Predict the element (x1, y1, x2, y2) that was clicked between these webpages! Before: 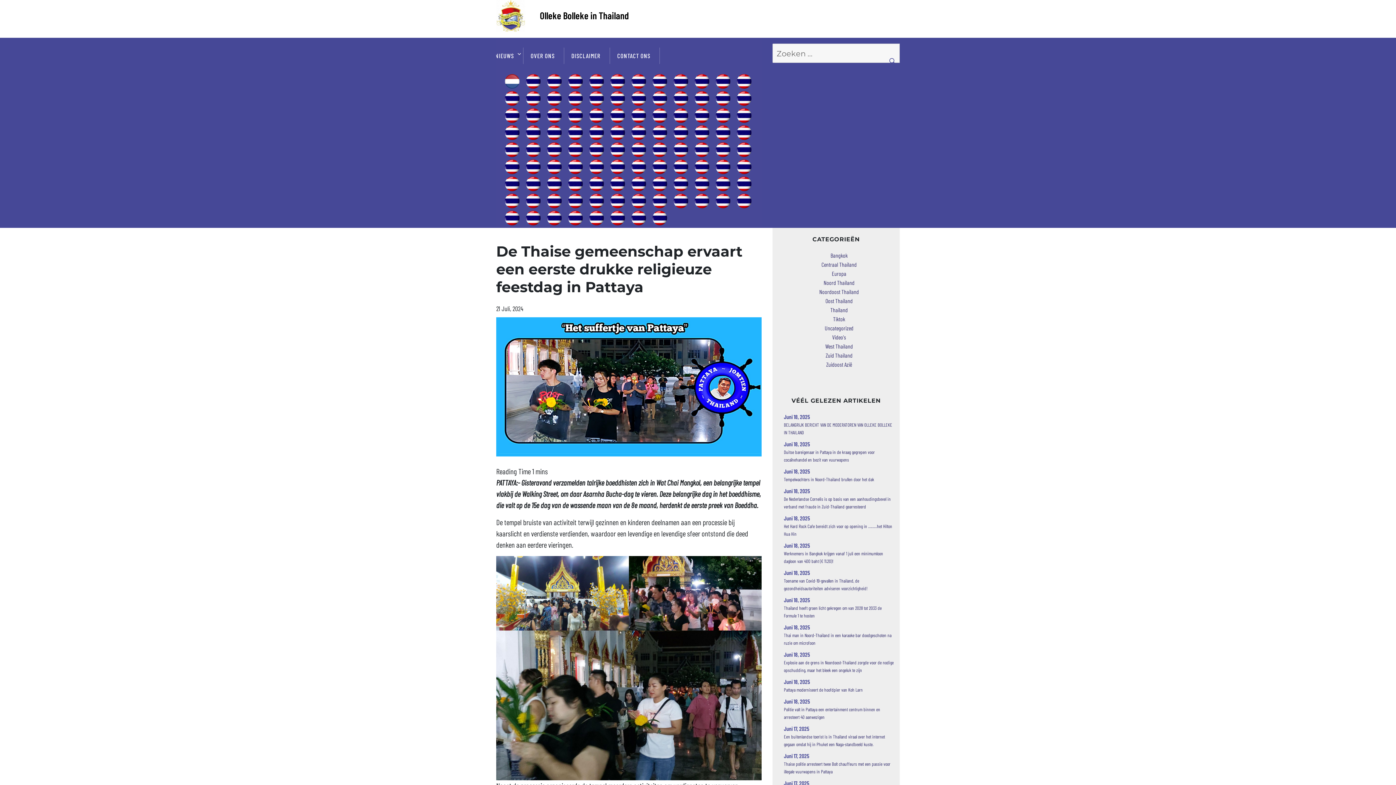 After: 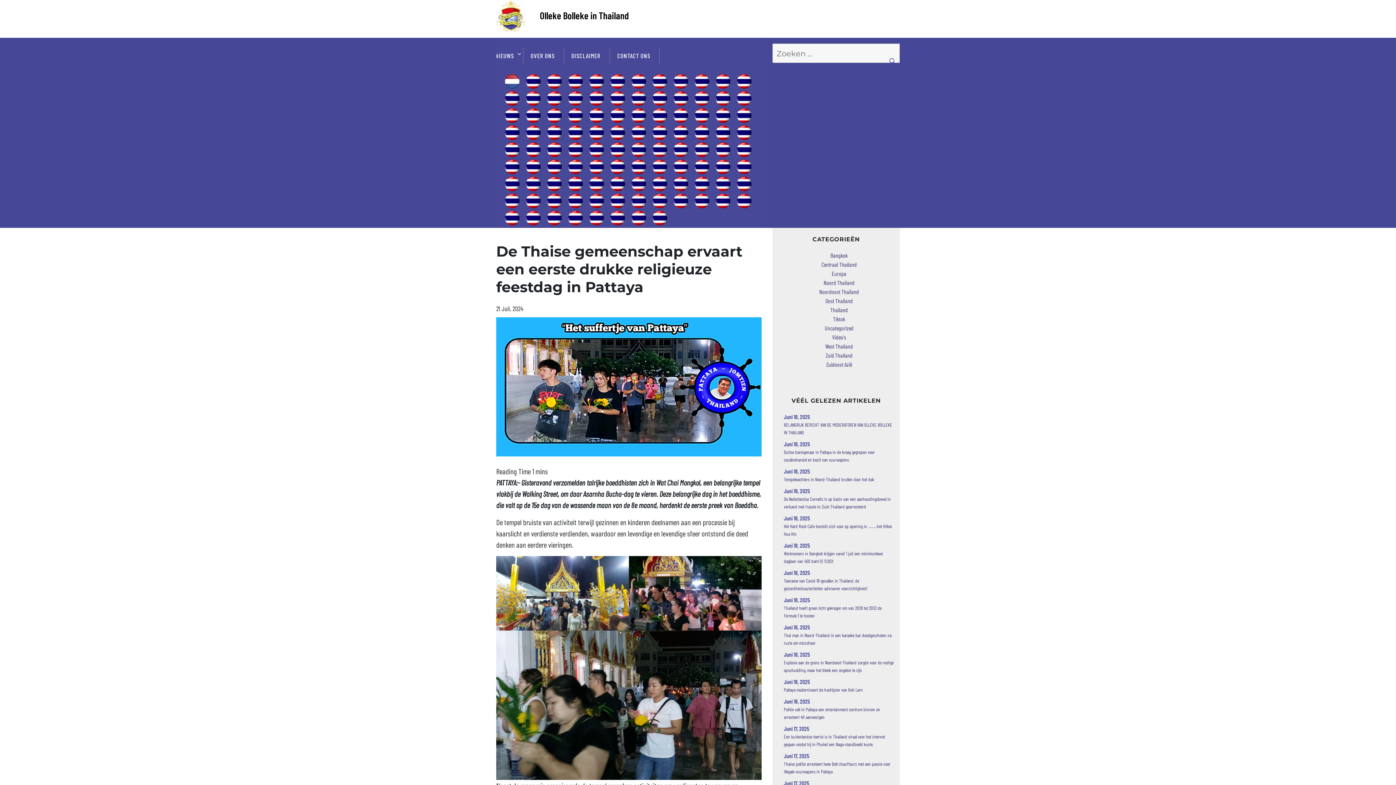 Action: bbox: (568, 159, 582, 174)